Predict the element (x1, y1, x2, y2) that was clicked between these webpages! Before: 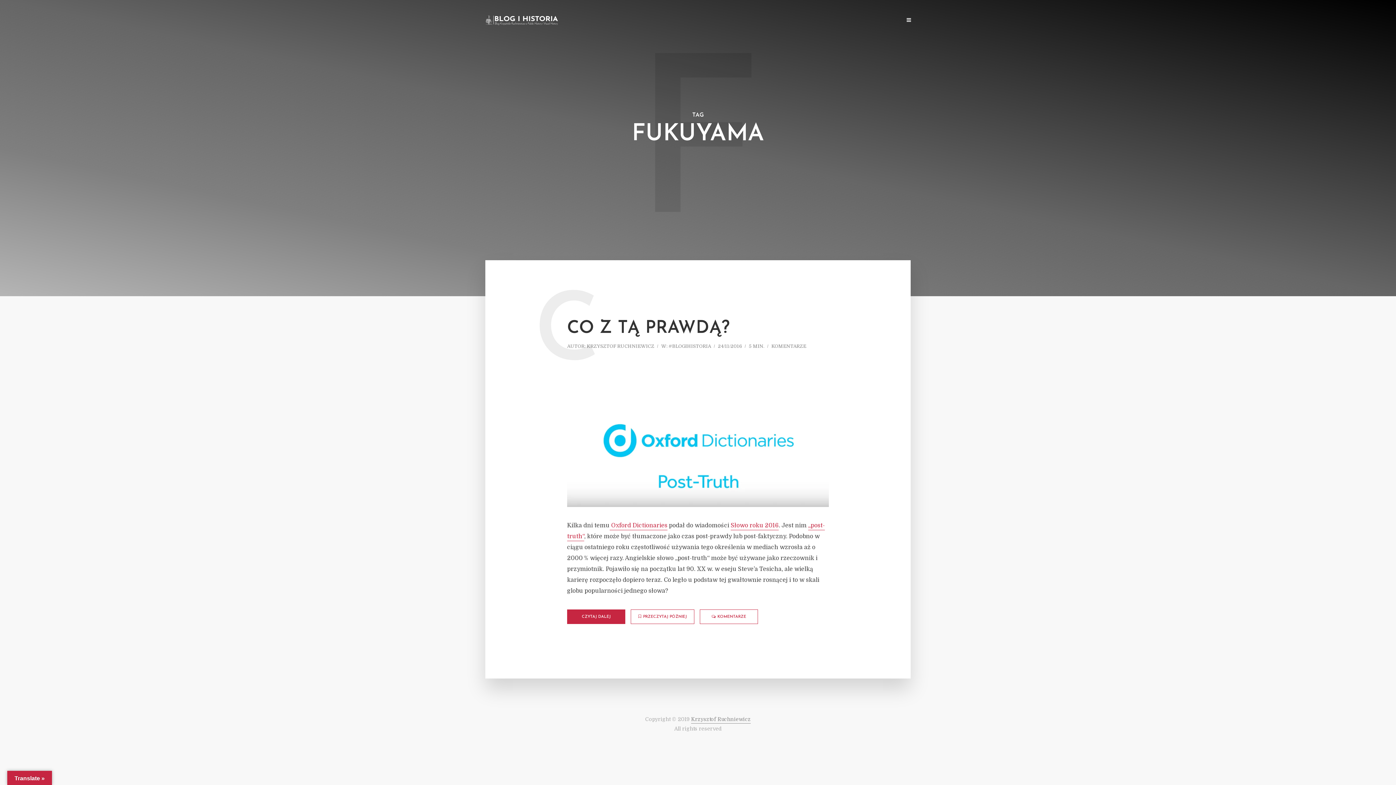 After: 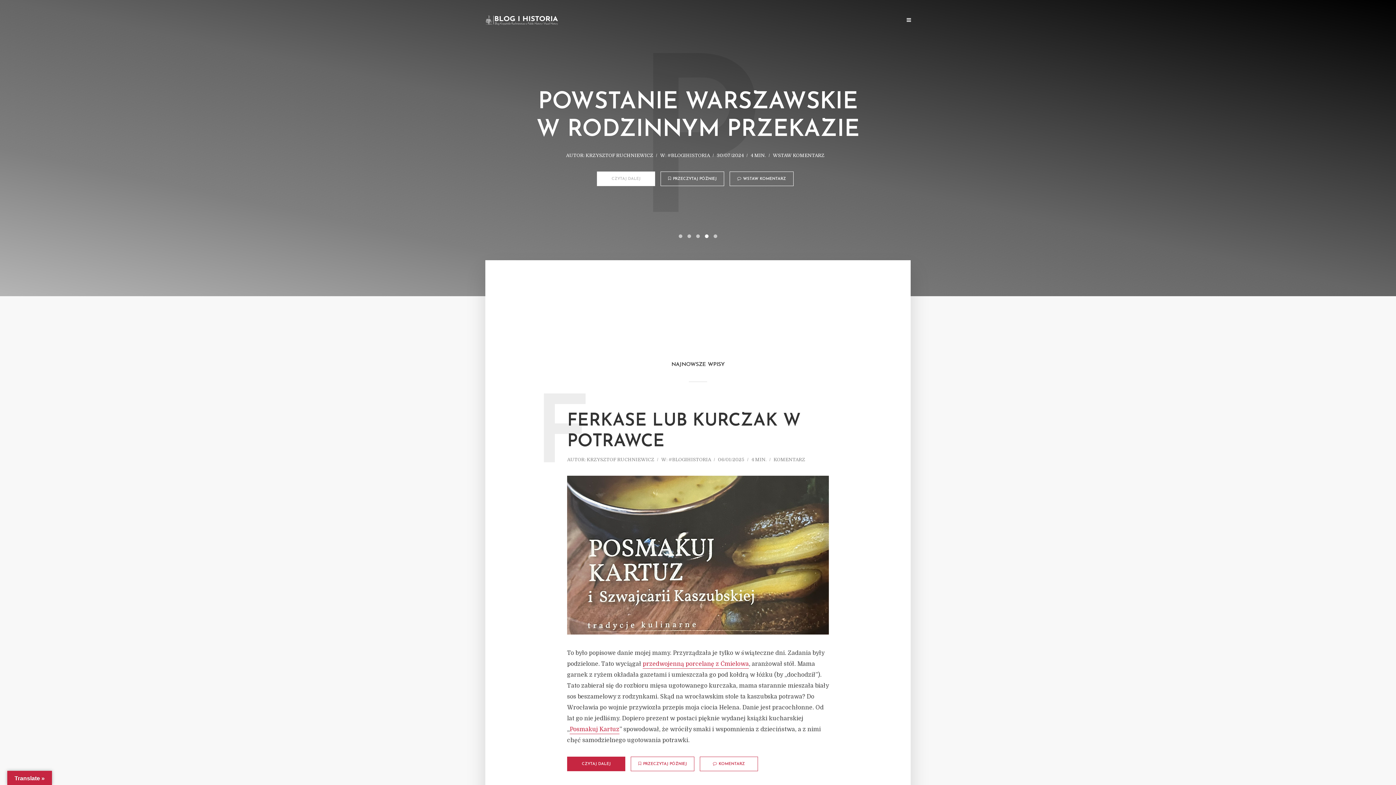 Action: bbox: (586, 343, 654, 350) label: KRZYSZTOF RUCHNIEWICZ